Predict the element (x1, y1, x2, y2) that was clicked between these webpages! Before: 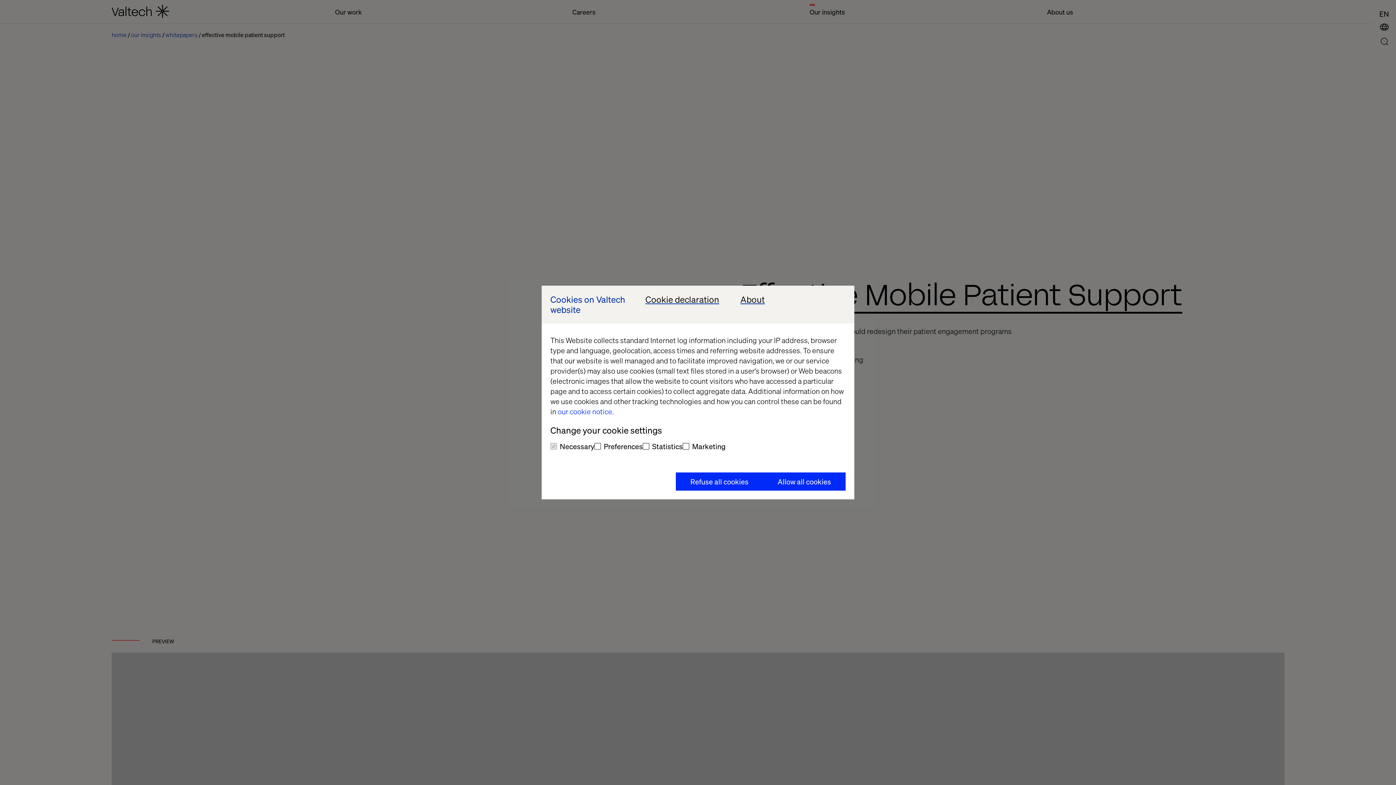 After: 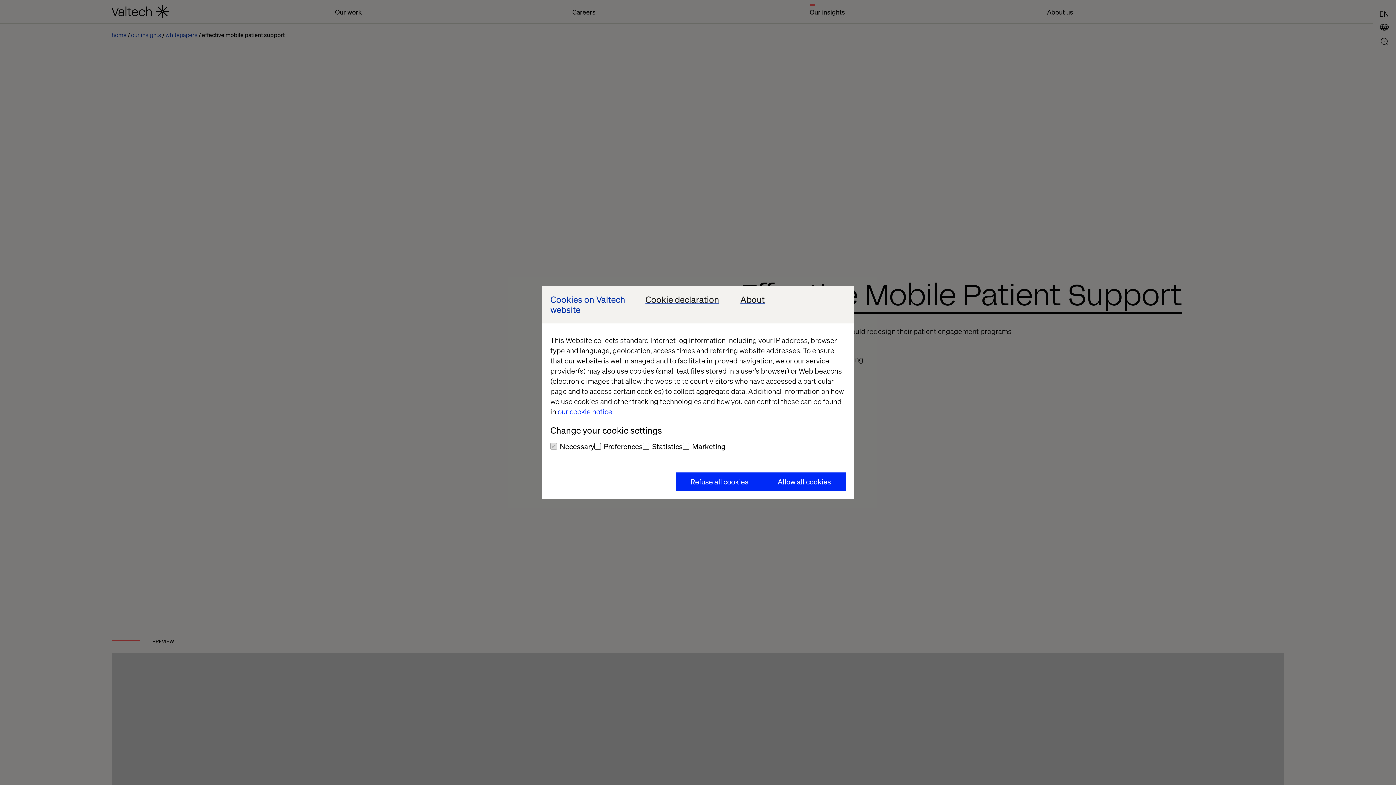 Action: label: our cookie notice. bbox: (557, 406, 613, 416)